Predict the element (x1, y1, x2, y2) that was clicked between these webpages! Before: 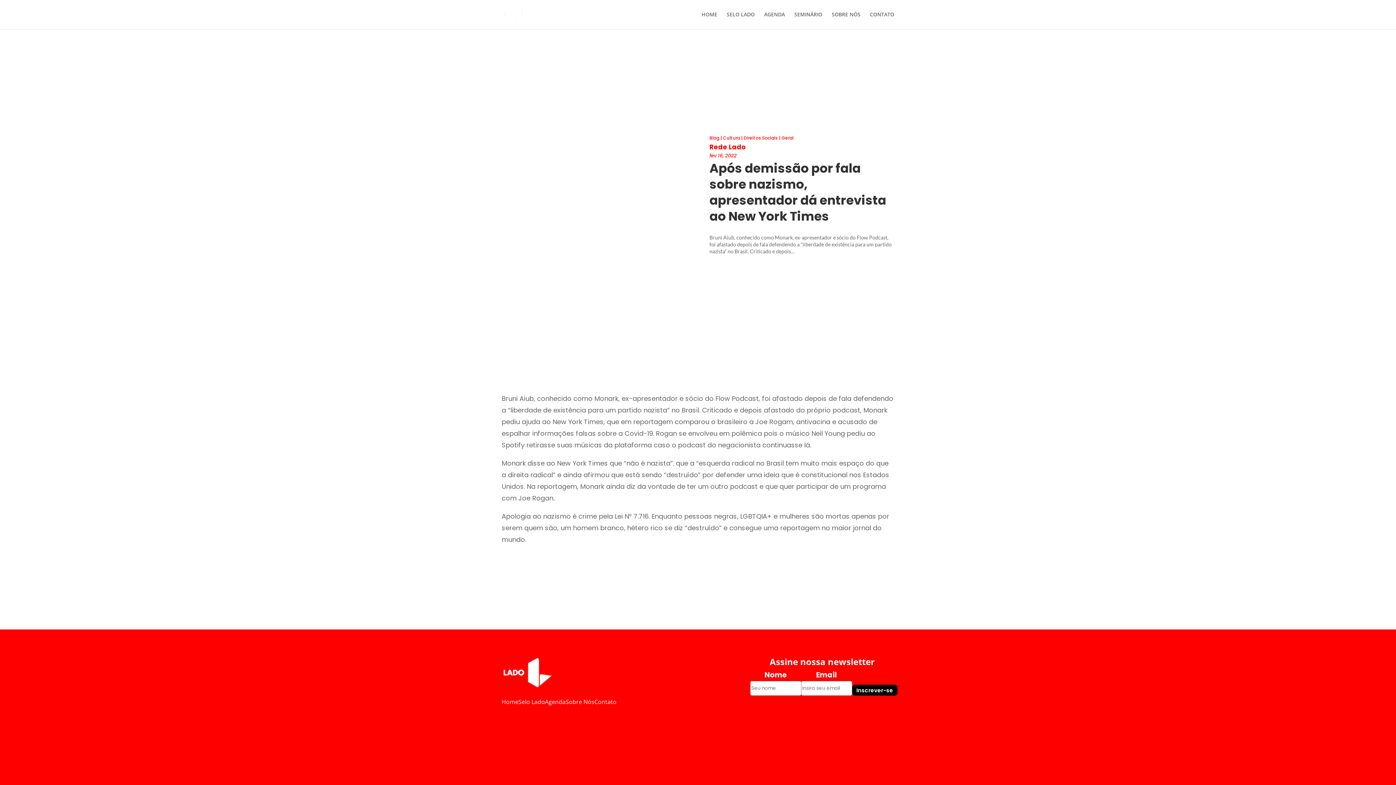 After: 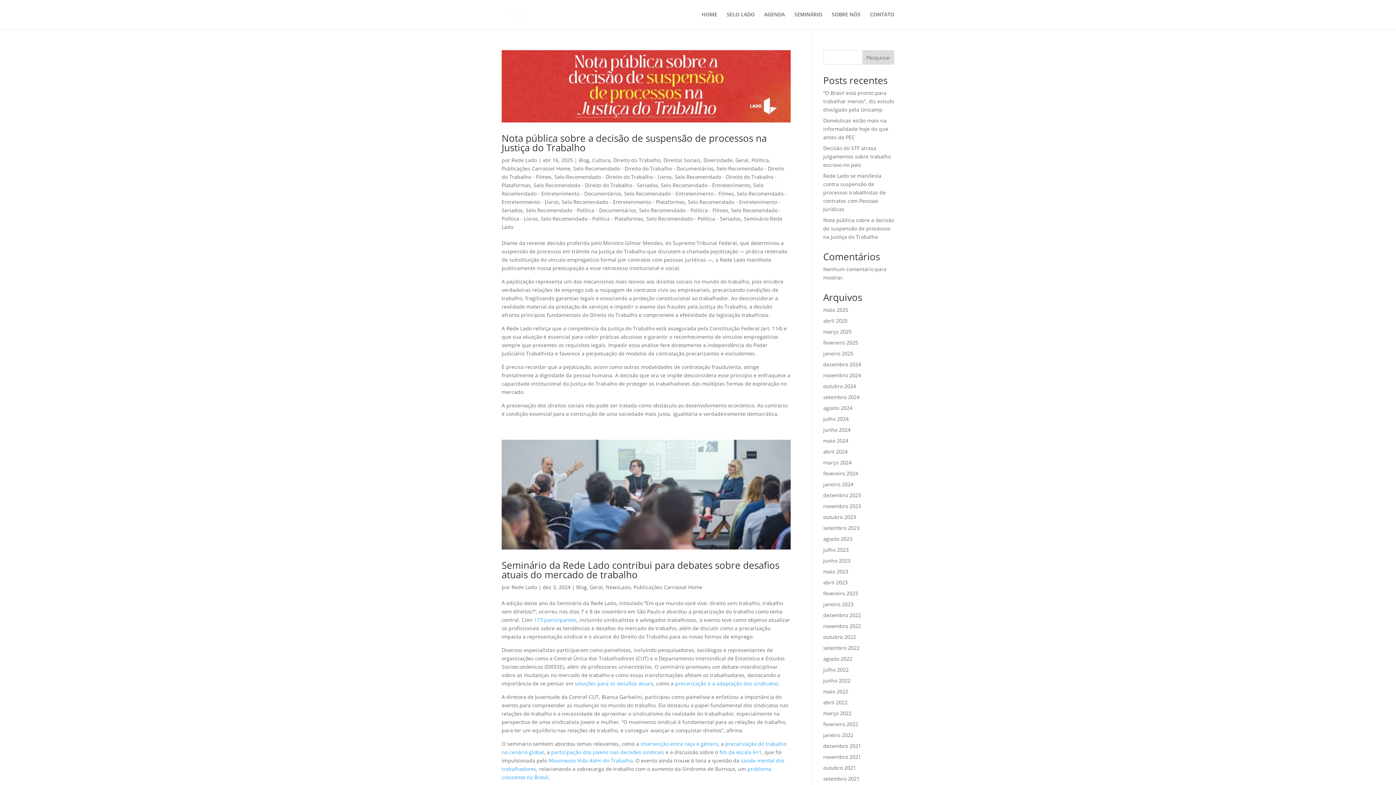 Action: bbox: (709, 135, 719, 141) label: Blog